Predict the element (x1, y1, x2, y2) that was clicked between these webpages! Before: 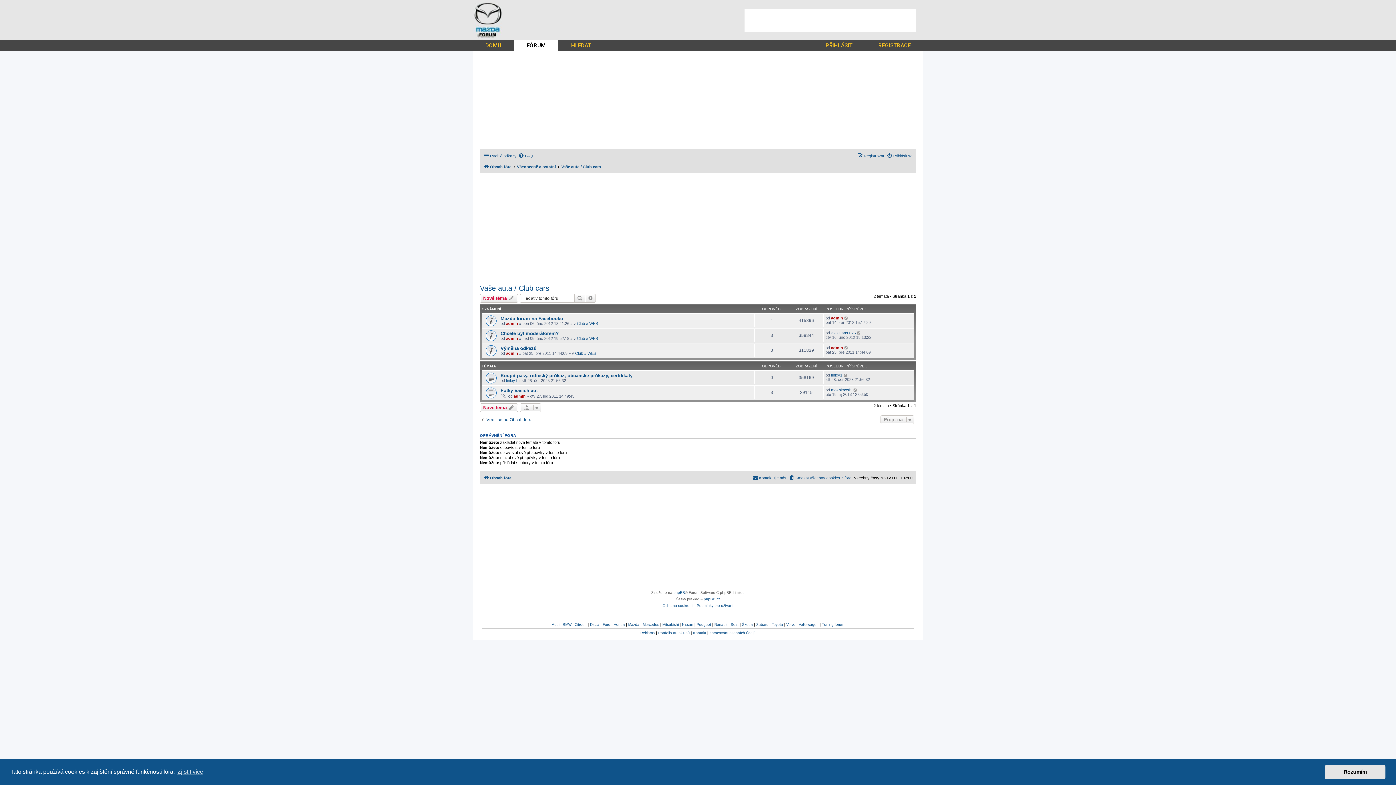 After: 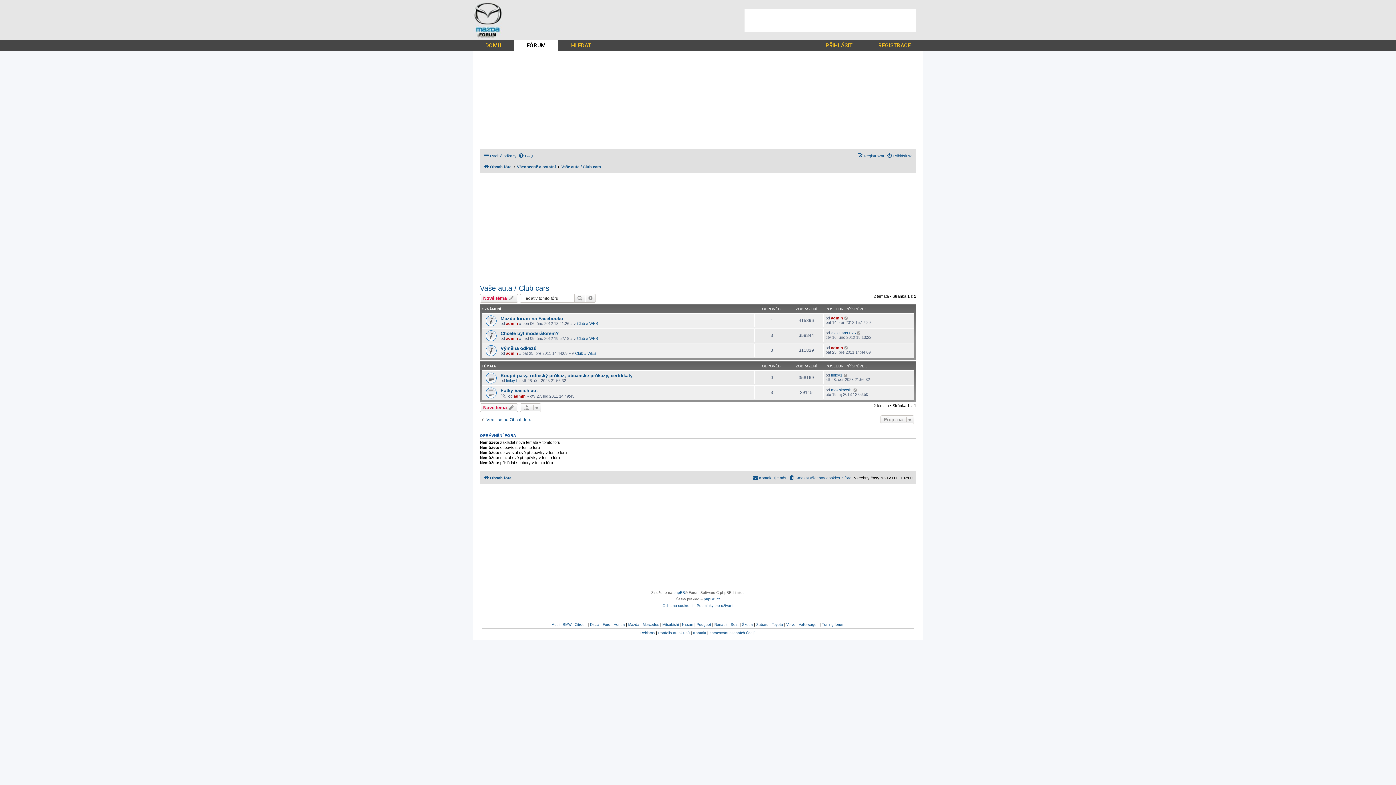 Action: label: dismiss cookie message bbox: (1325, 765, 1385, 779)